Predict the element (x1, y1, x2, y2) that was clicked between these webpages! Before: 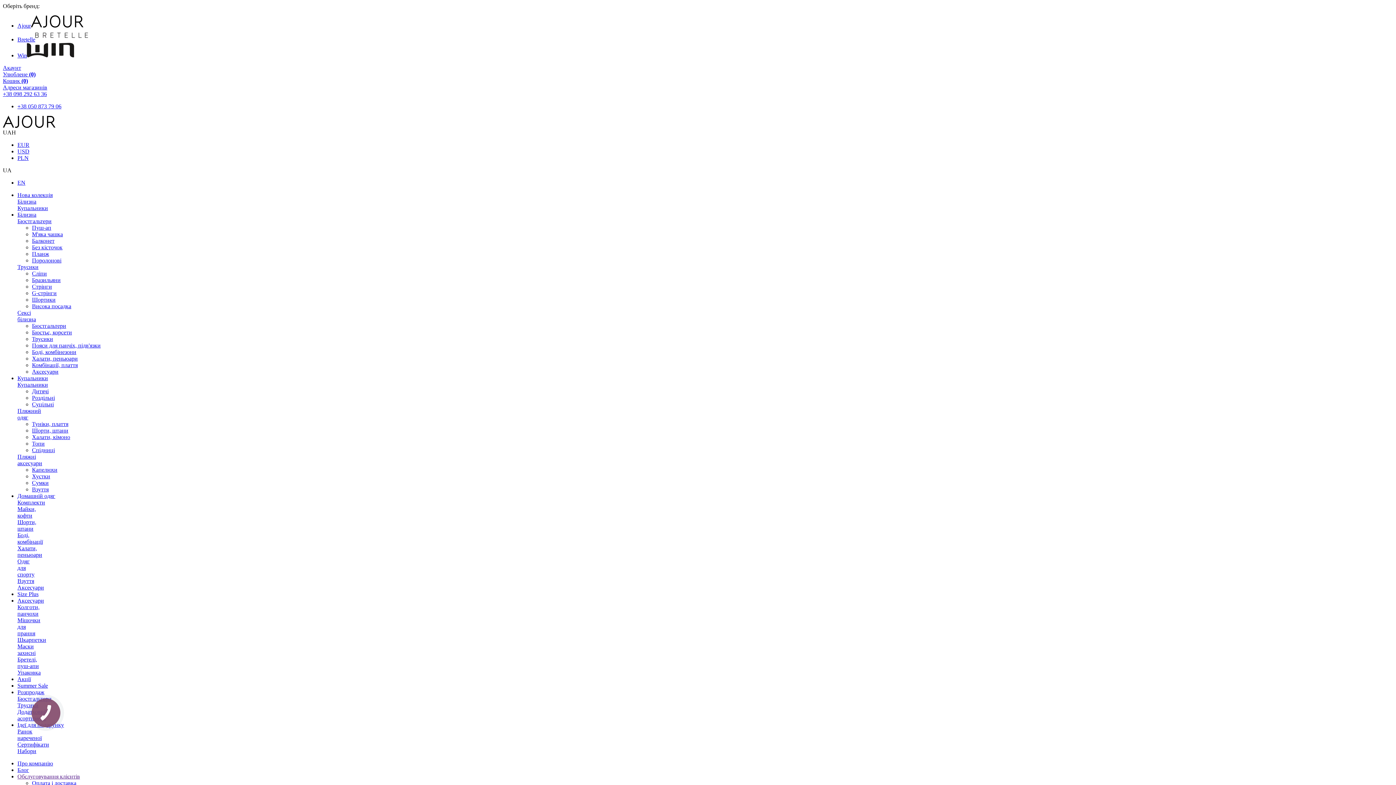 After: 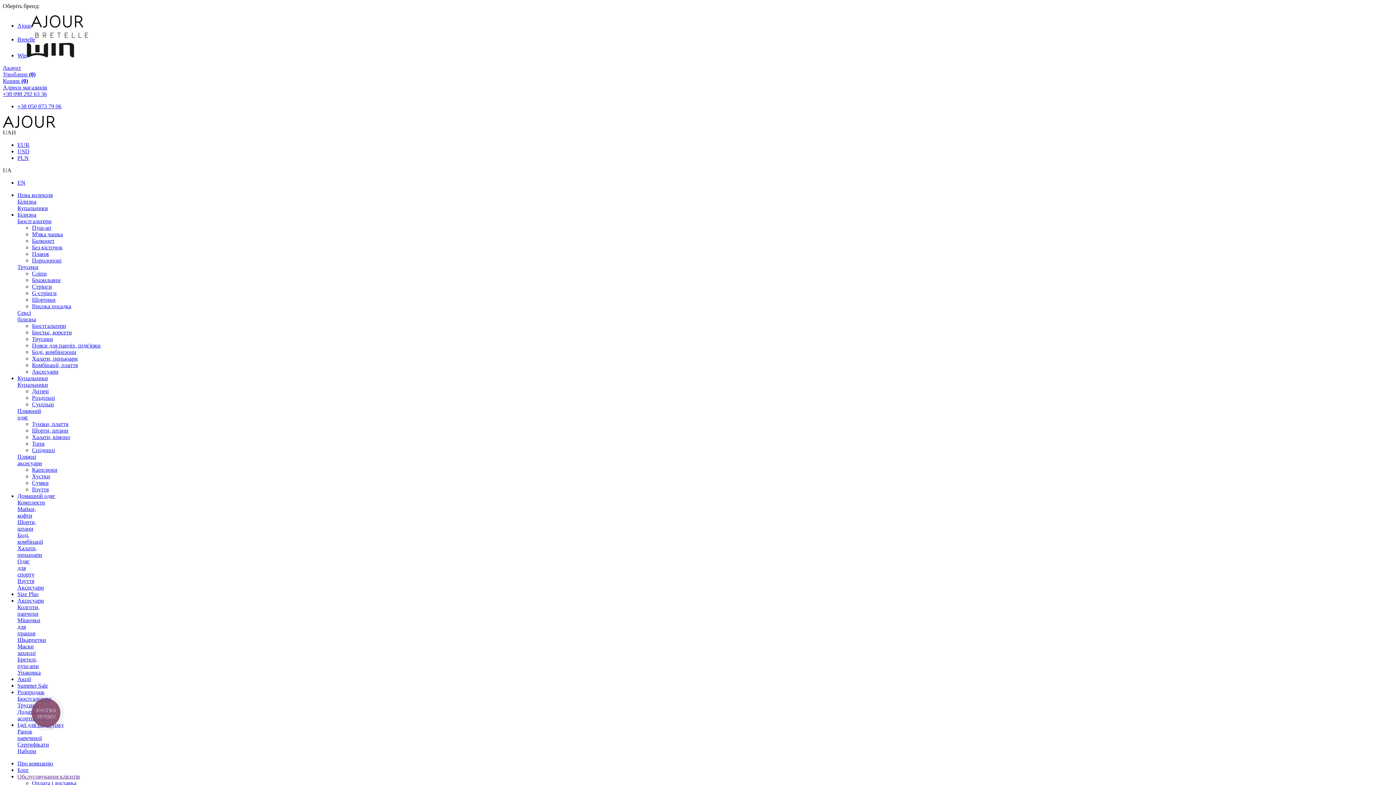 Action: label: G-стрінги bbox: (32, 290, 56, 296)